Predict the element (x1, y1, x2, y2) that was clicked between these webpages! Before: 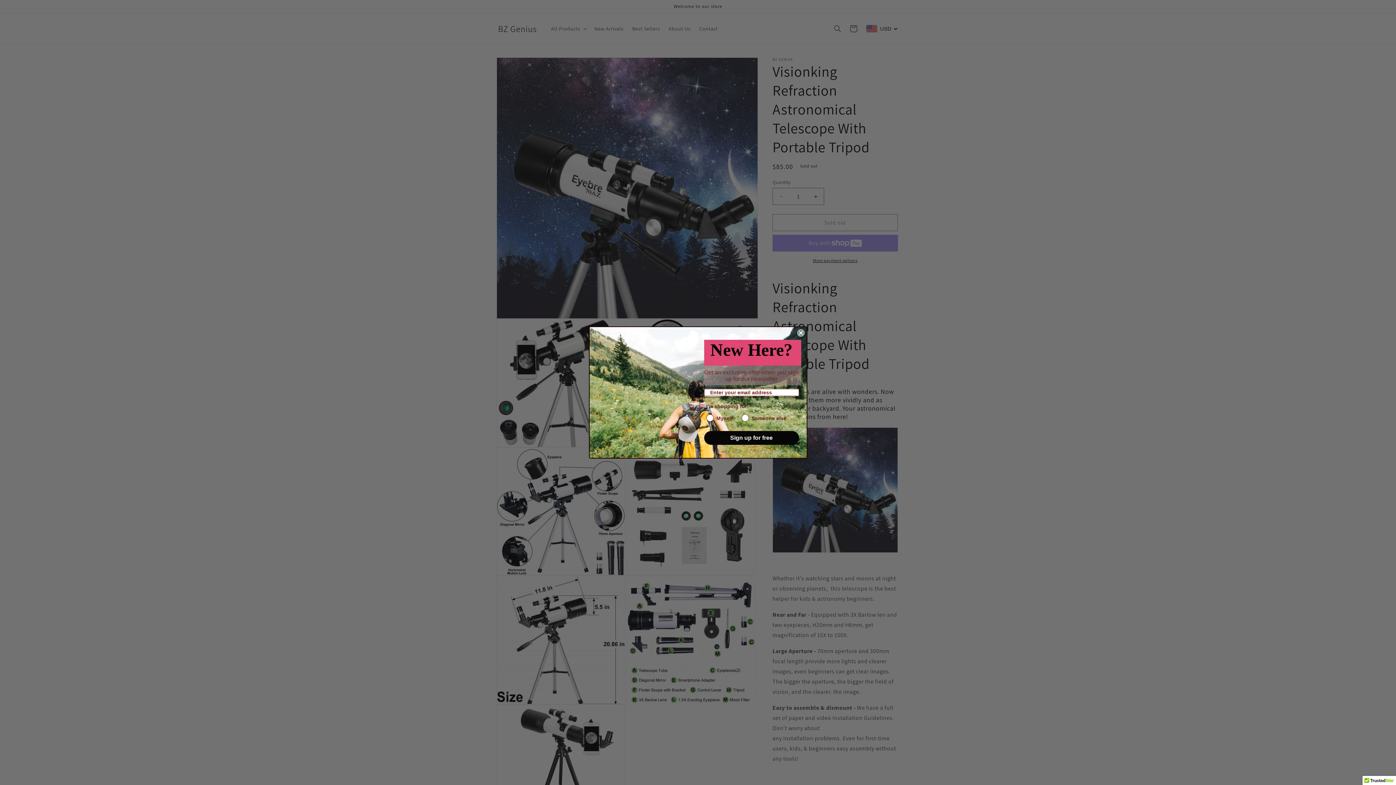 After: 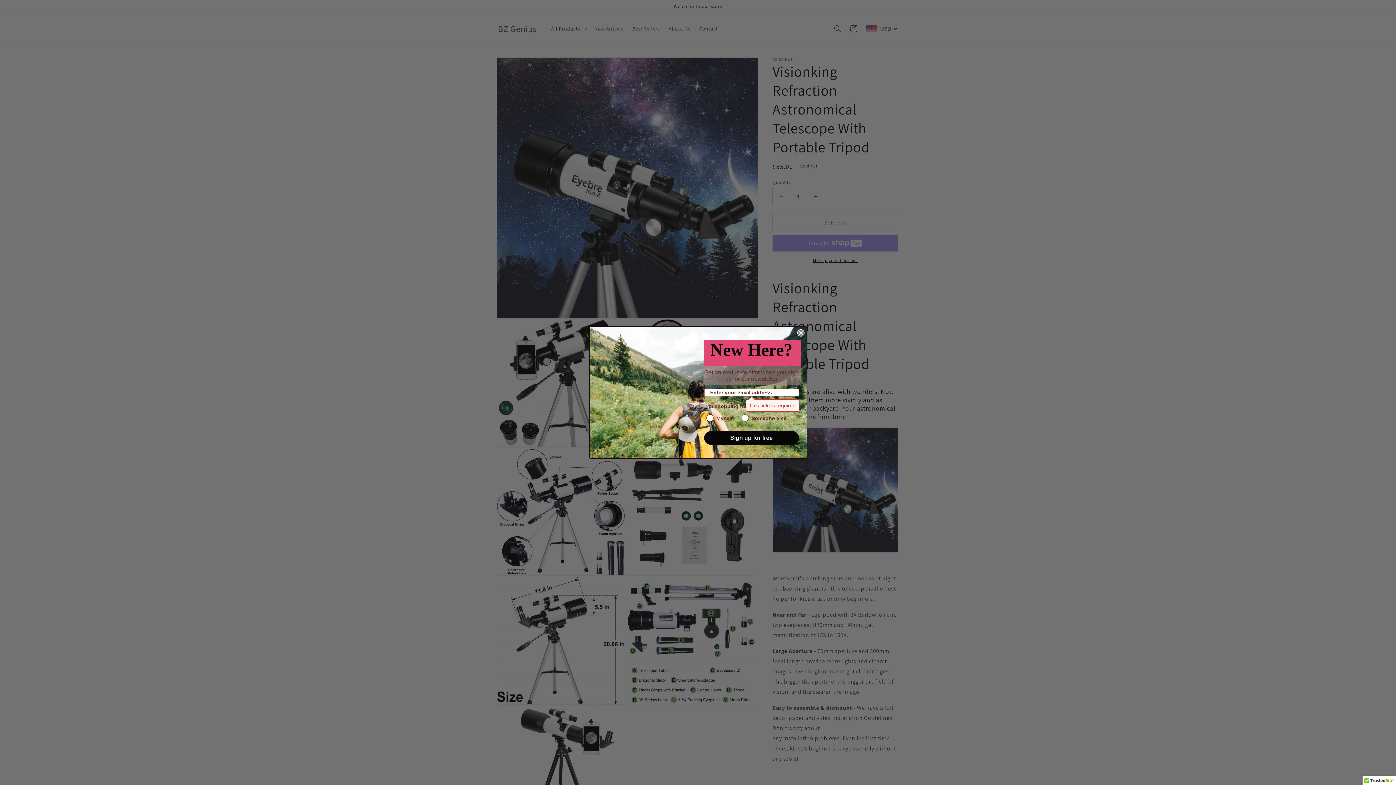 Action: label: Sign up for free bbox: (704, 431, 799, 445)